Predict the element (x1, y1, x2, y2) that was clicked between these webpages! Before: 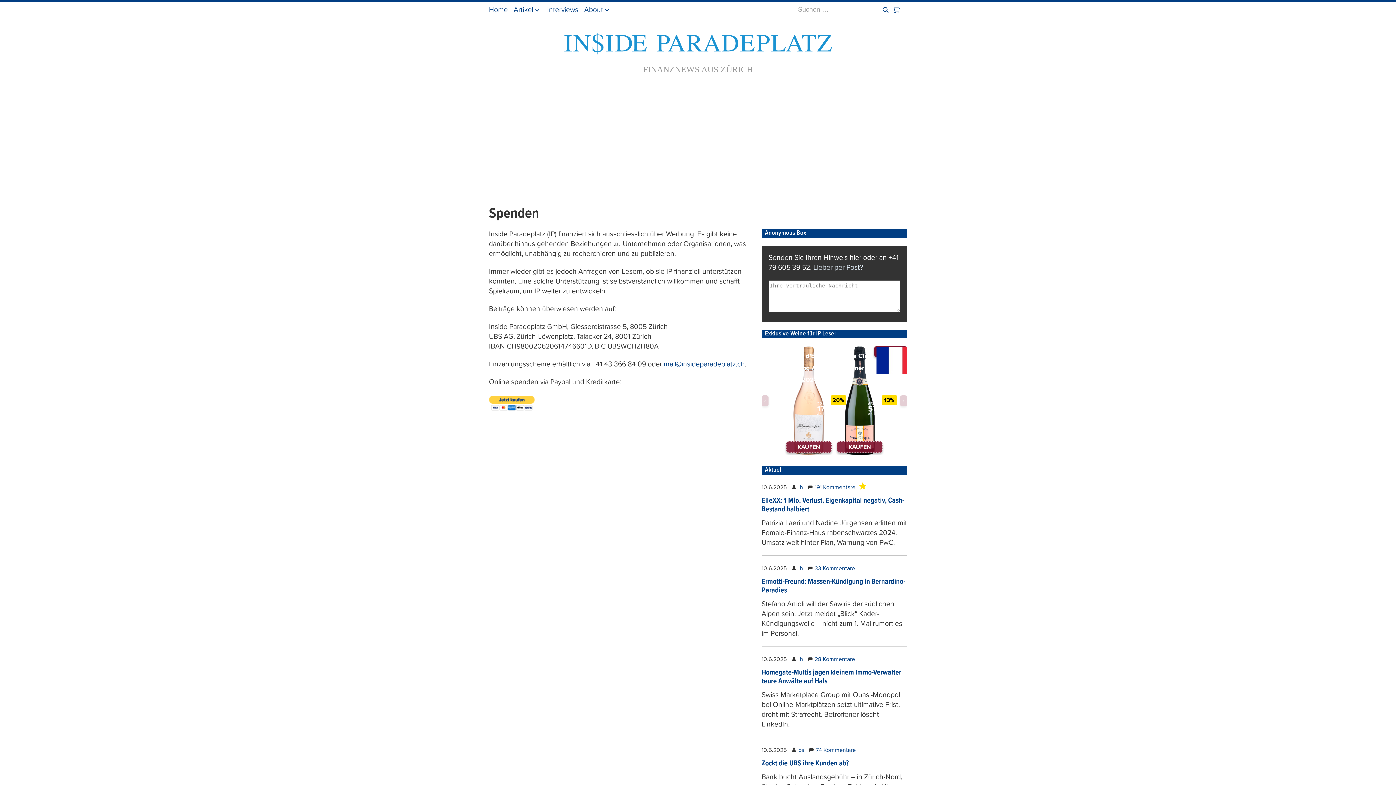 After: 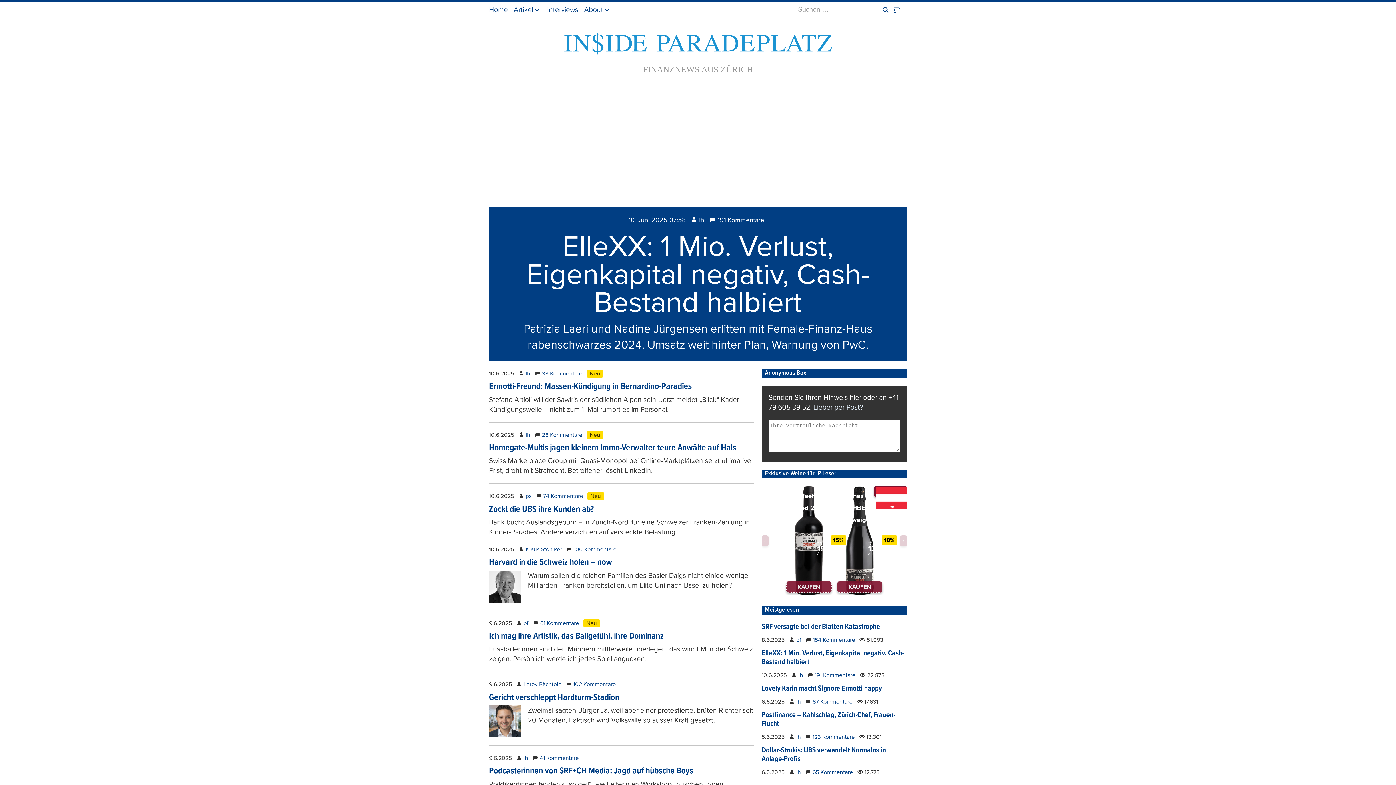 Action: label: Inside Paradeplatz bbox: (564, 32, 832, 65)